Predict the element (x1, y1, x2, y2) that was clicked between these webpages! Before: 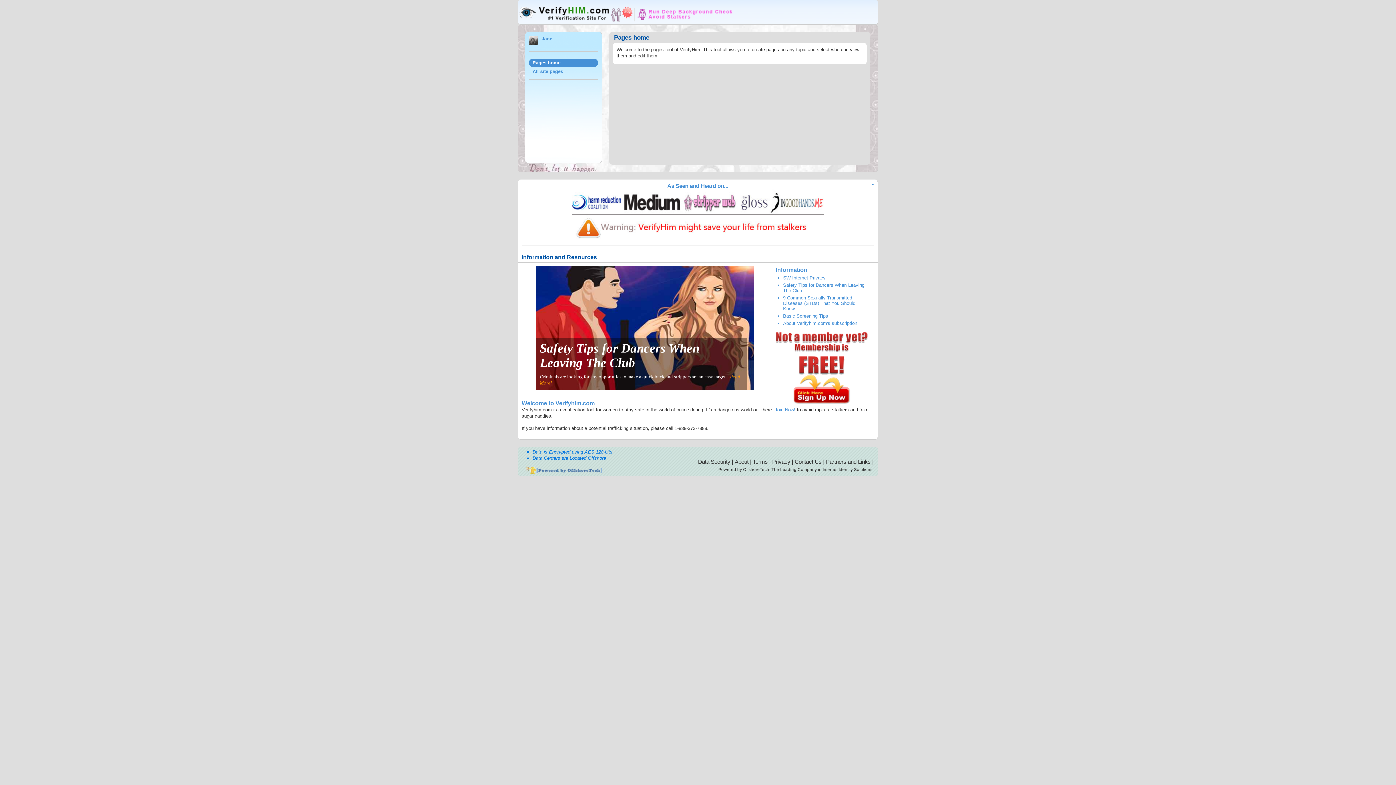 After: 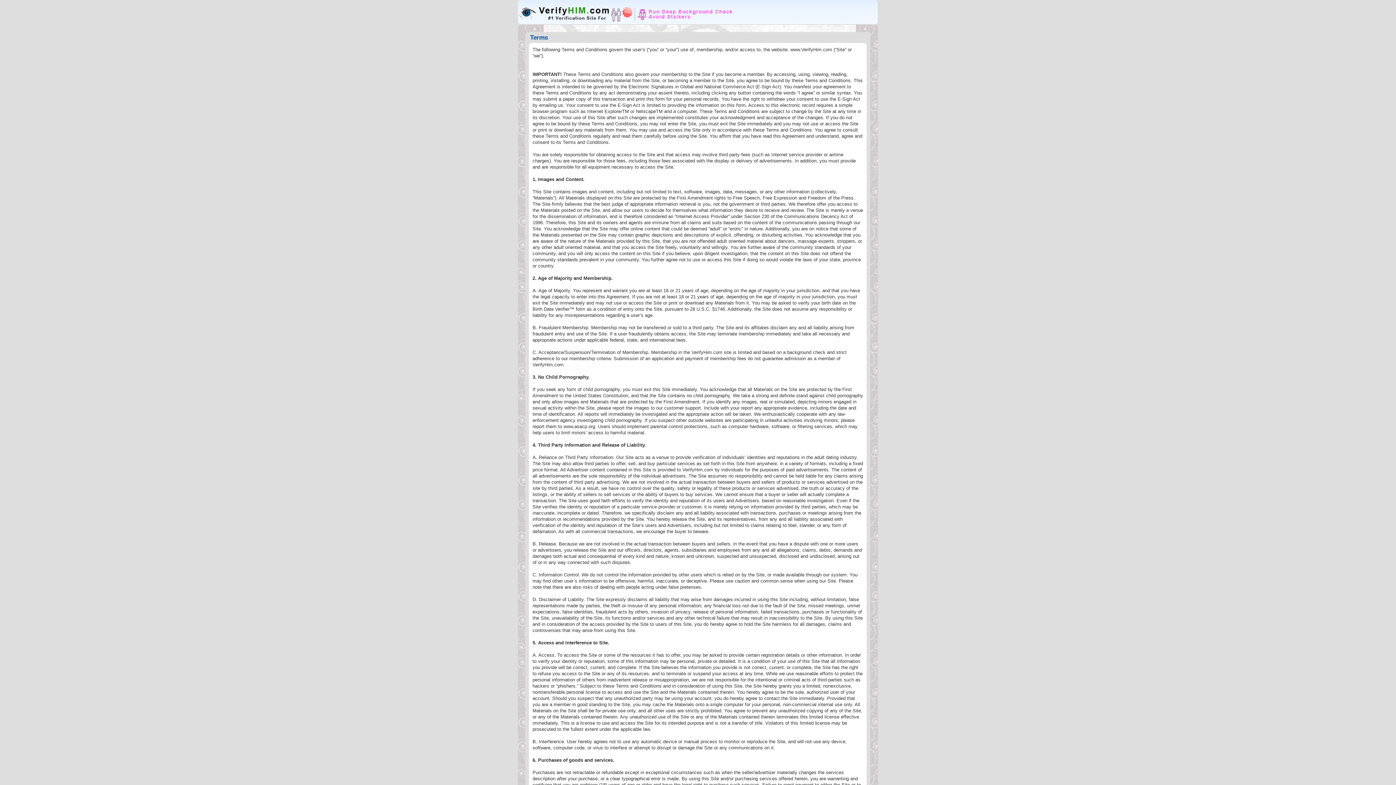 Action: bbox: (753, 458, 768, 465) label: Terms